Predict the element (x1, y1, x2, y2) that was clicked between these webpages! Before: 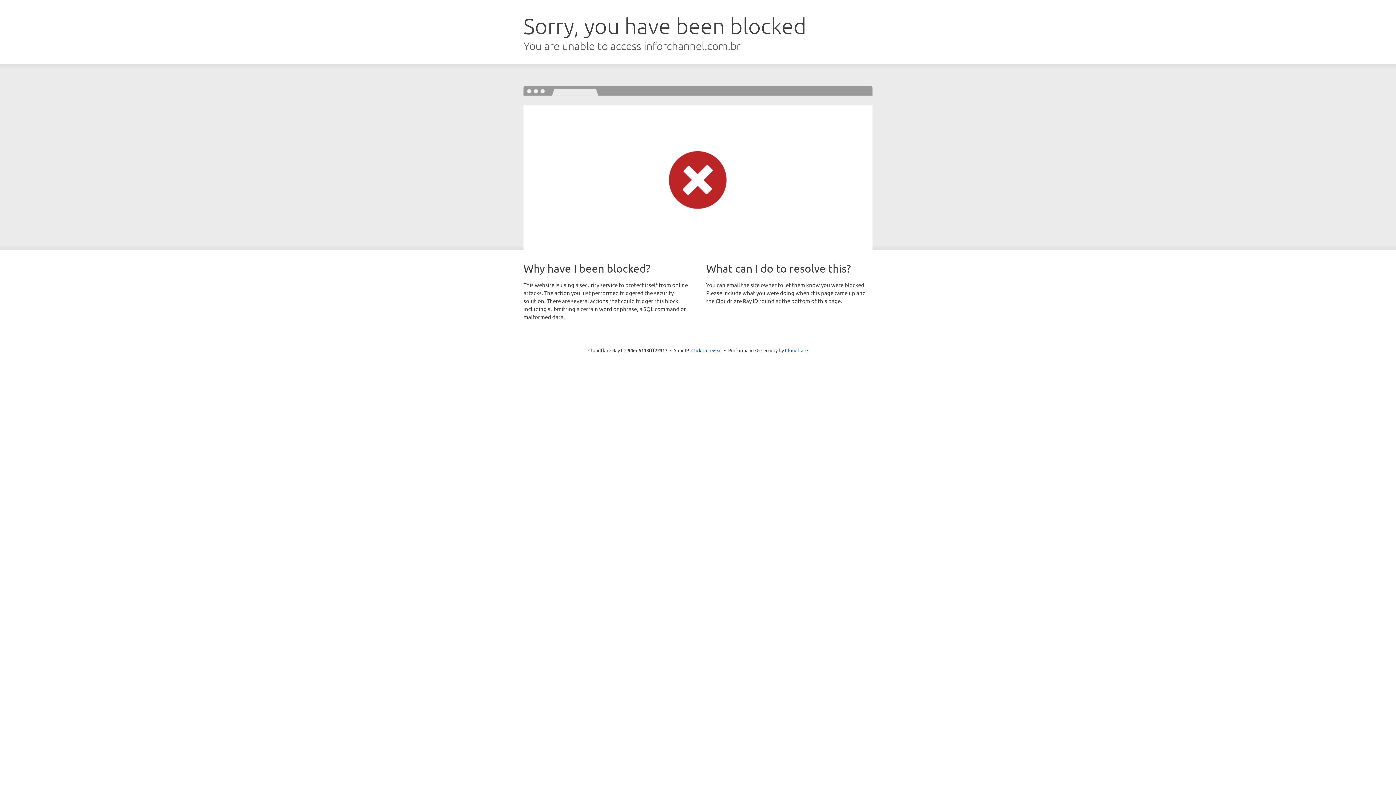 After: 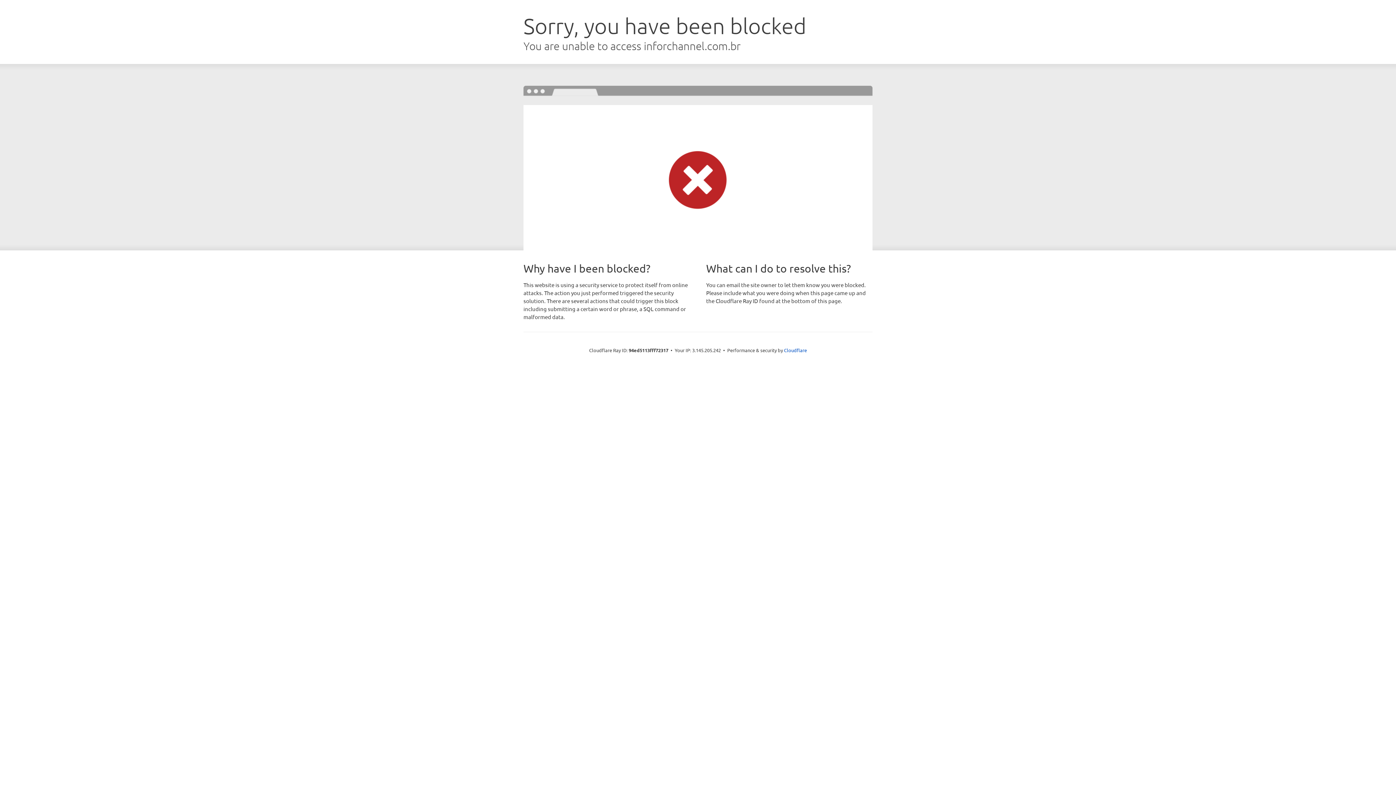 Action: bbox: (691, 346, 722, 353) label: Click to reveal